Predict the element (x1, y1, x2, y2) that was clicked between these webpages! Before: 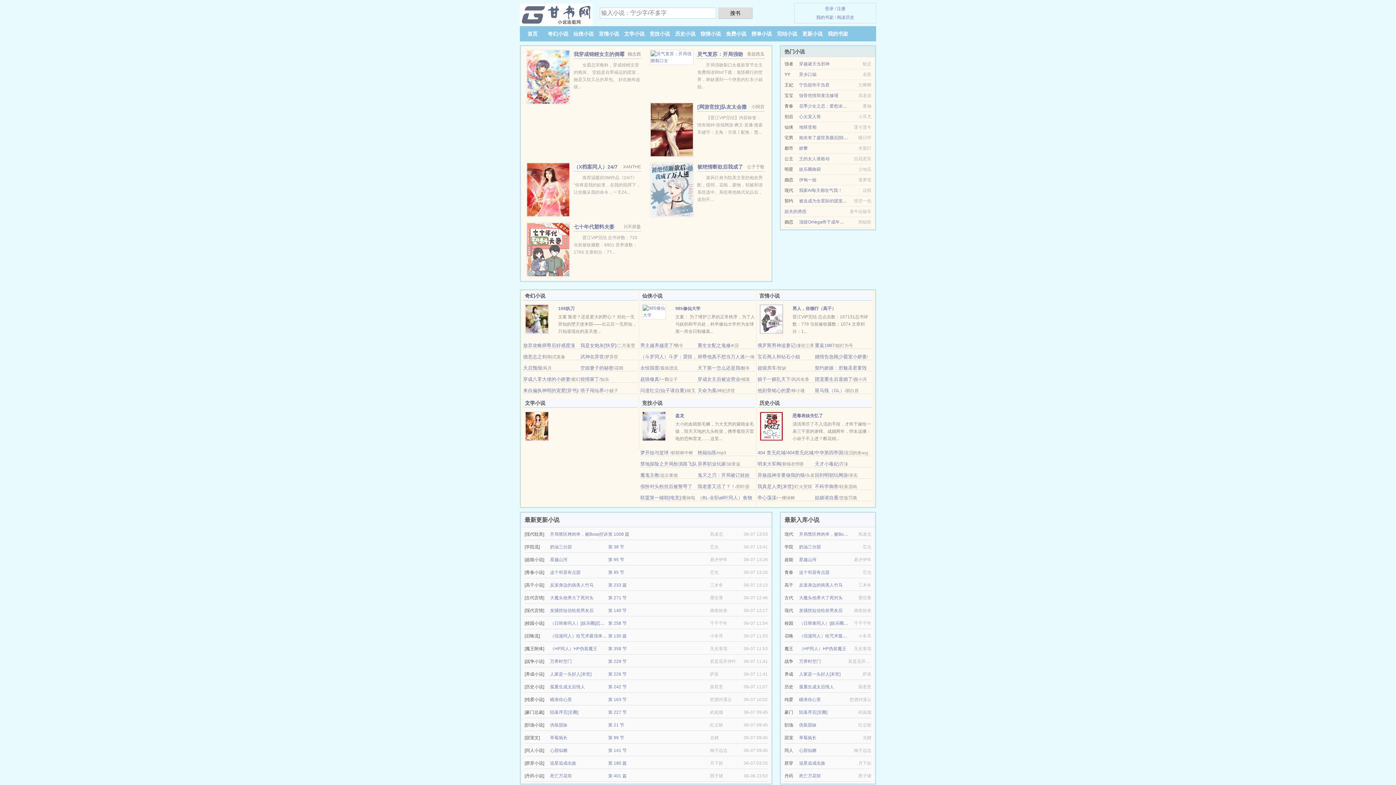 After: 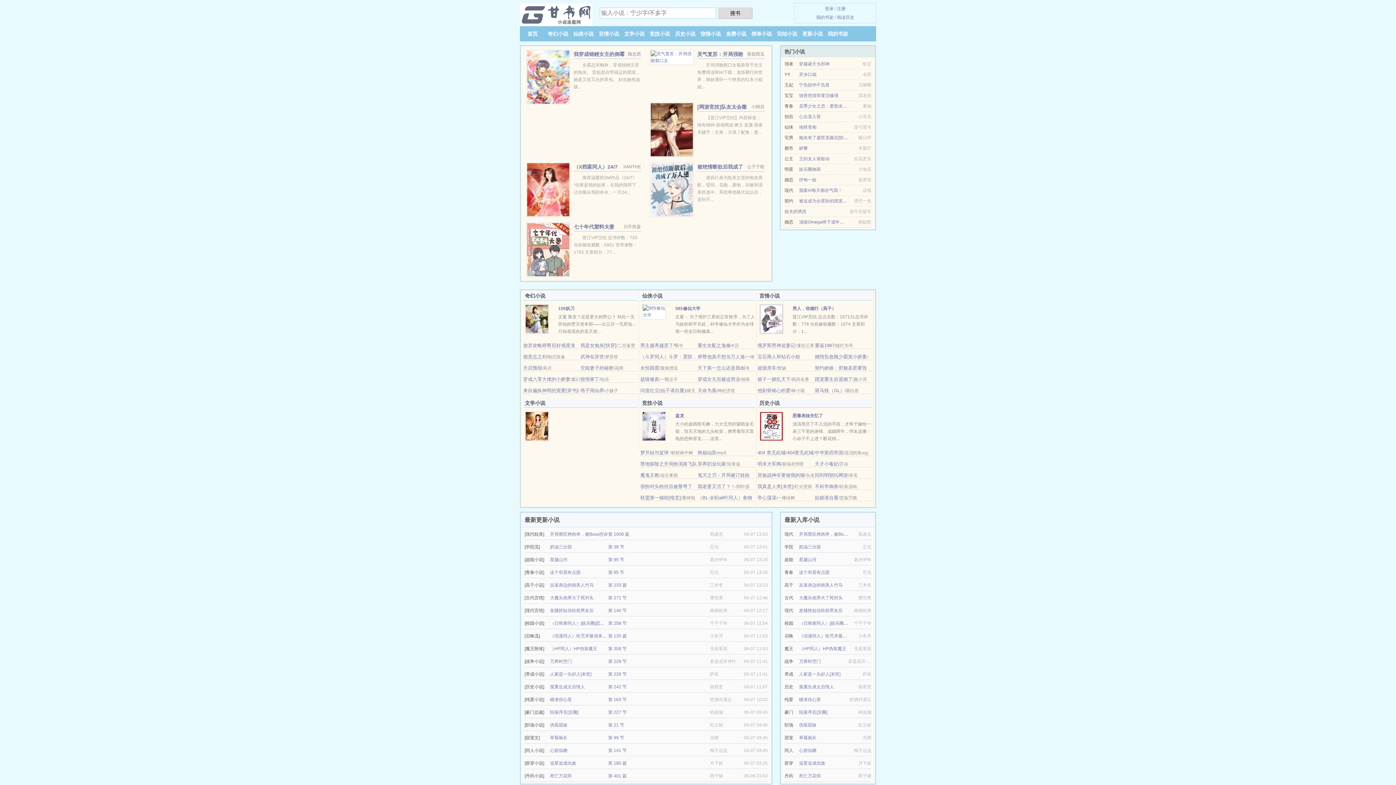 Action: label: 问道红尘(仙子请自重) bbox: (640, 388, 685, 393)